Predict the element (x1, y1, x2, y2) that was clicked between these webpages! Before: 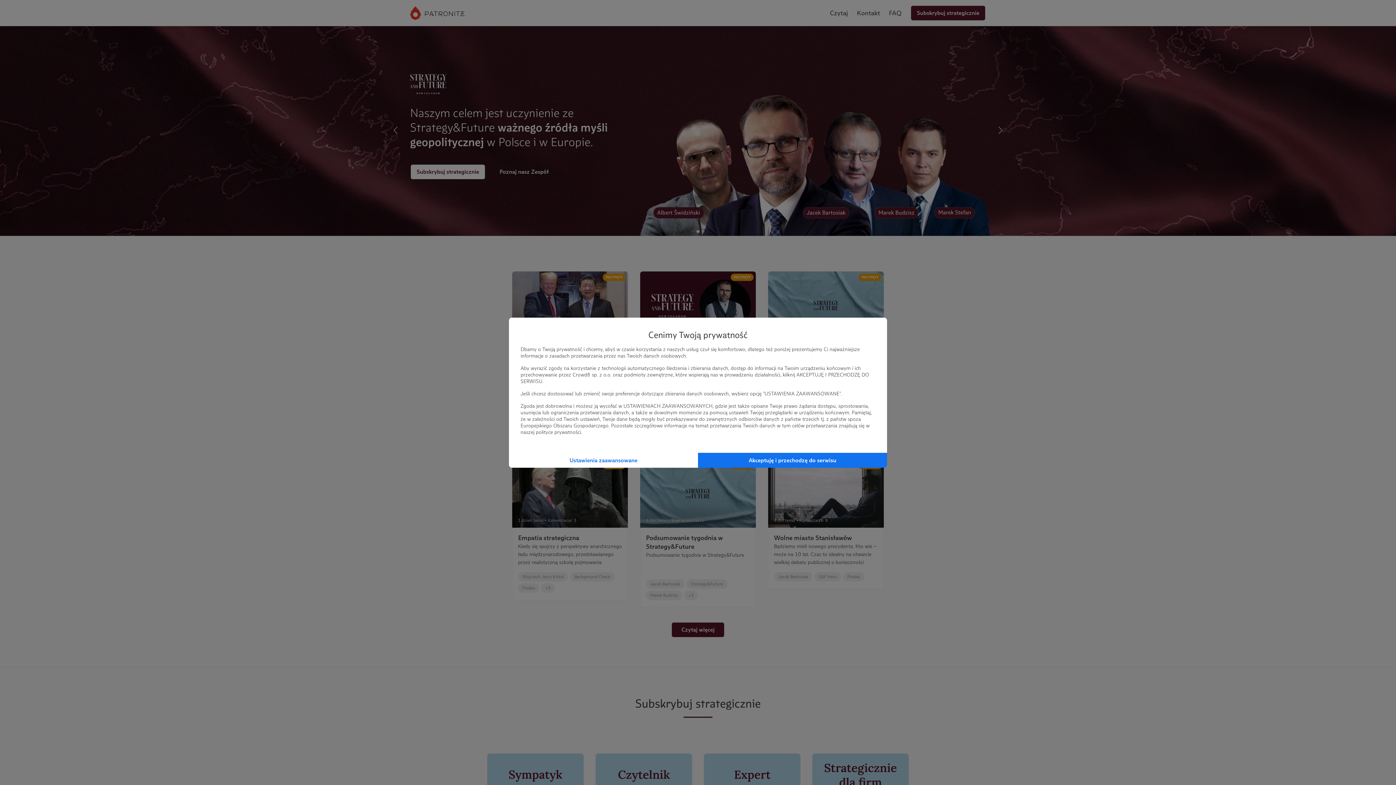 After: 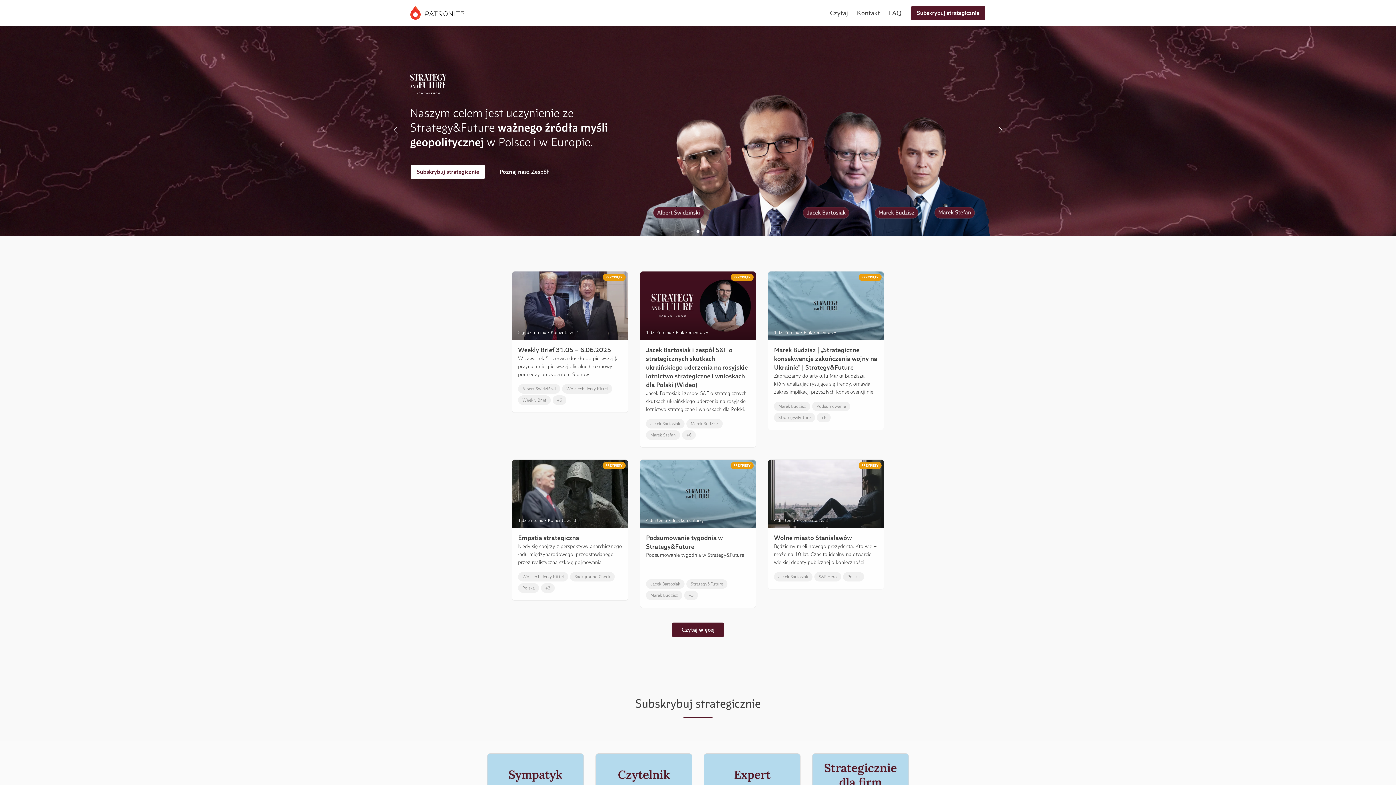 Action: bbox: (698, 452, 887, 467) label: Akceptuję i przechodzę do serwisu